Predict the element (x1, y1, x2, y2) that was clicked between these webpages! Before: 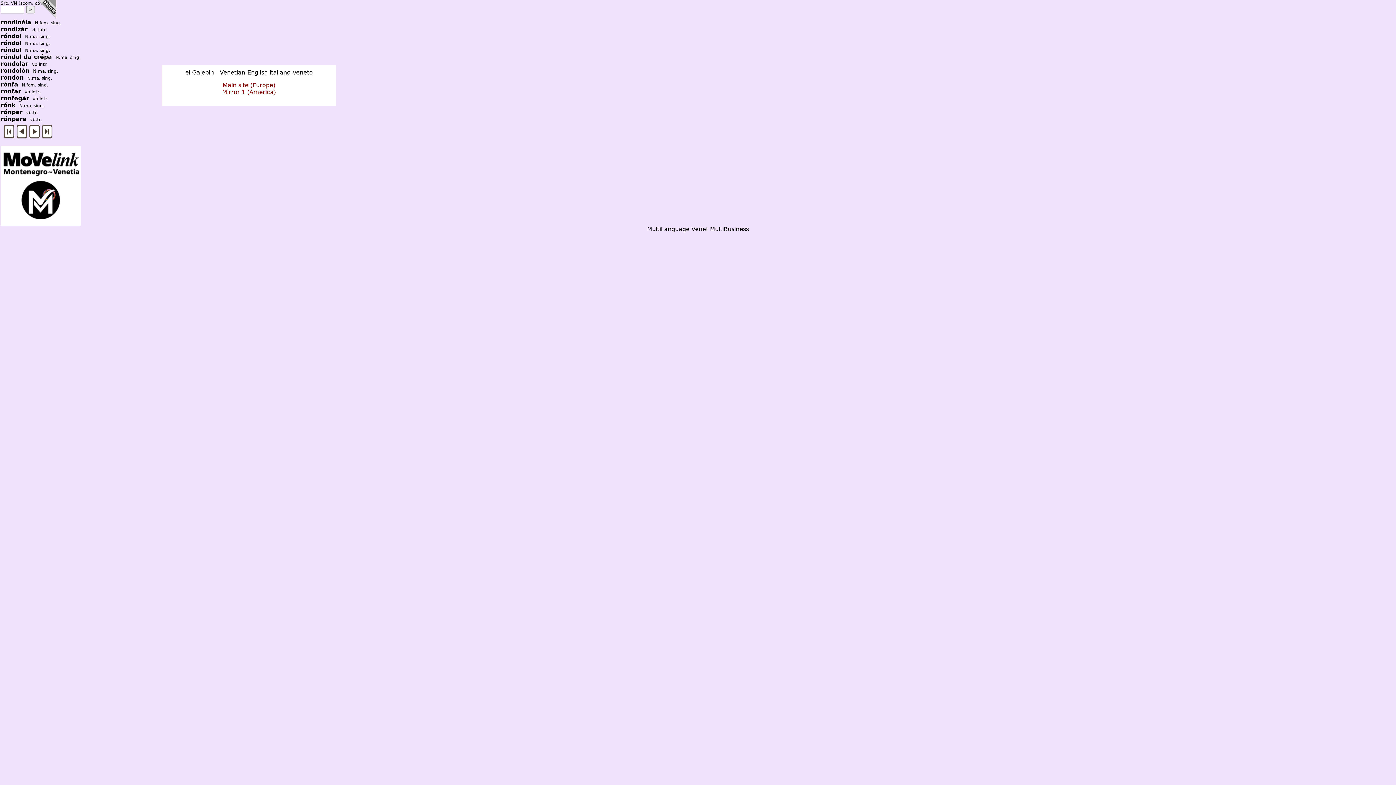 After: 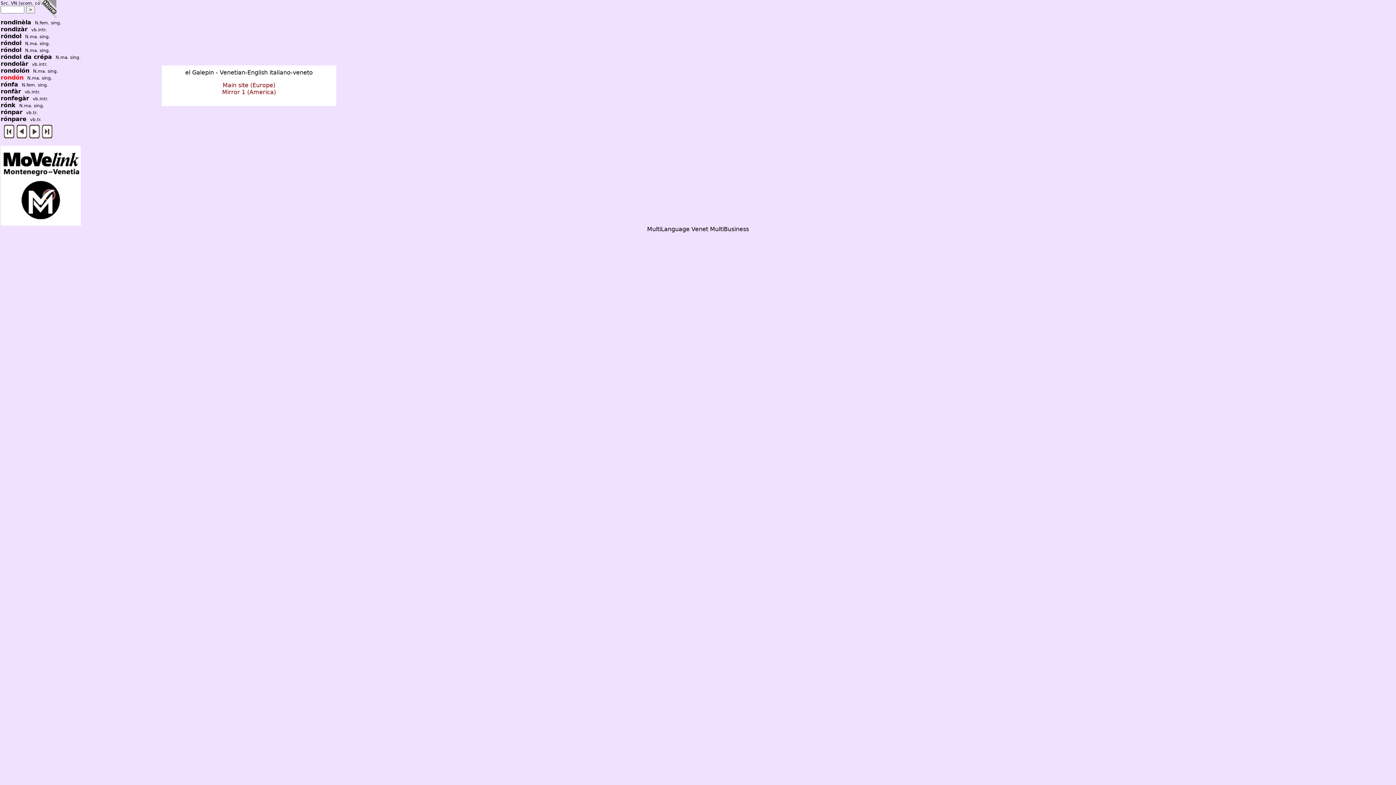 Action: label: rondón bbox: (0, 74, 23, 81)